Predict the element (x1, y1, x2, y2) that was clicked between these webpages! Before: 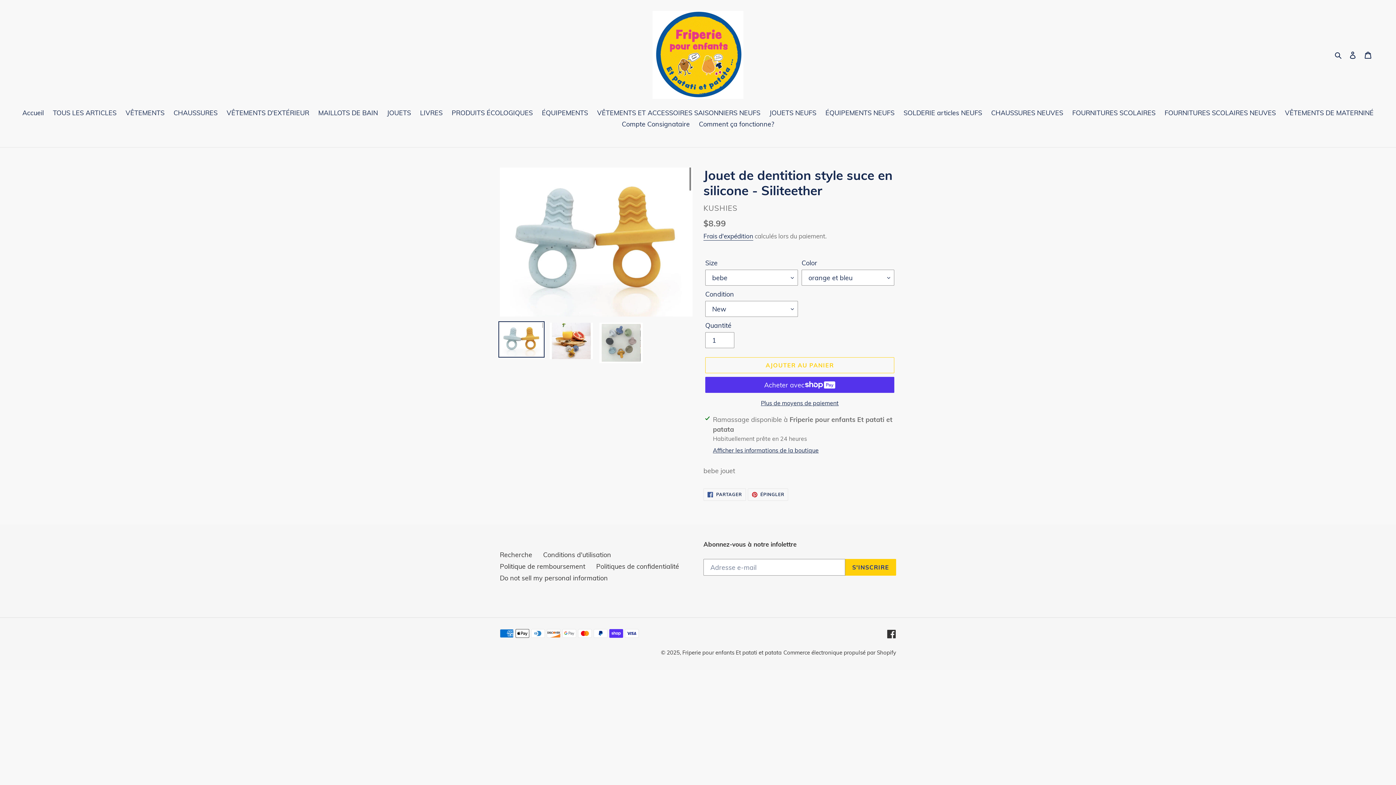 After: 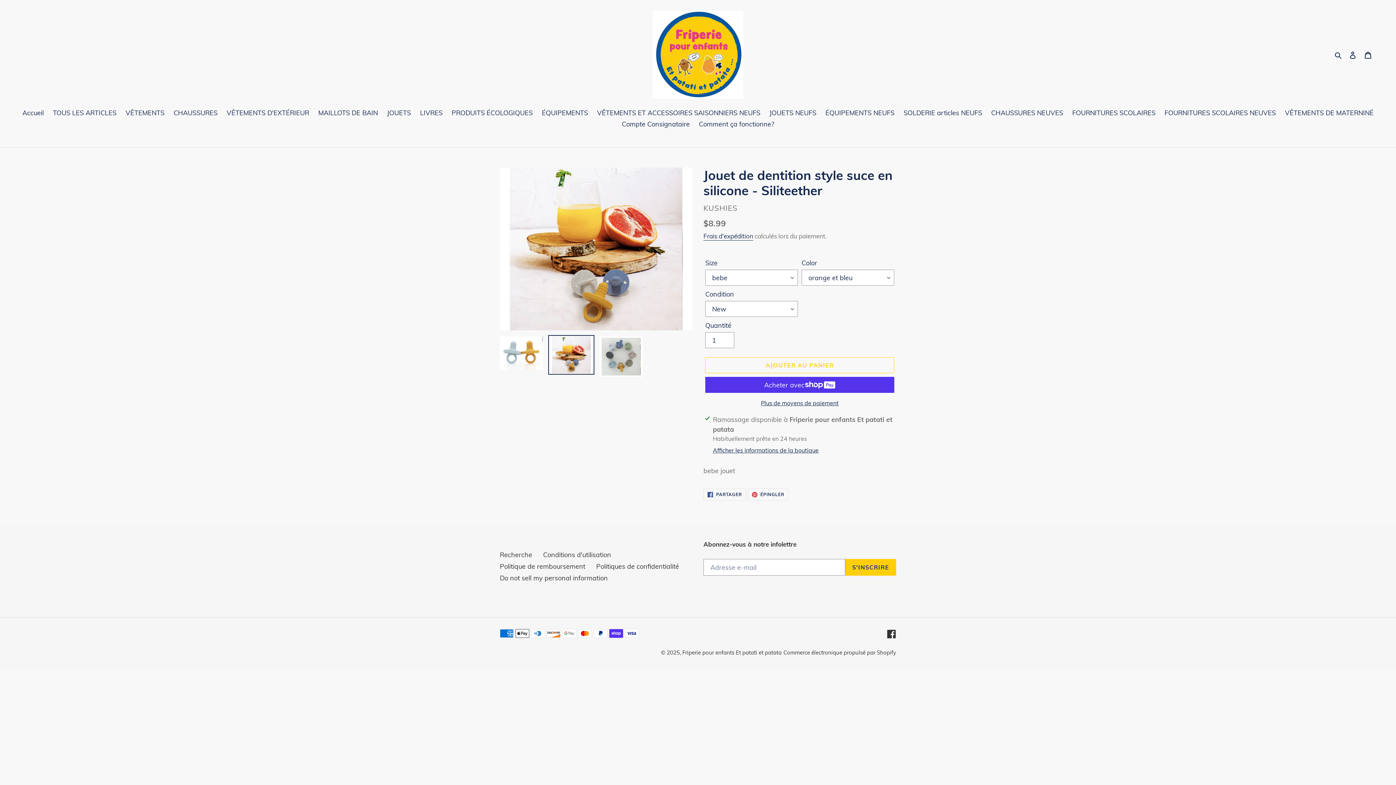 Action: bbox: (548, 321, 594, 360)